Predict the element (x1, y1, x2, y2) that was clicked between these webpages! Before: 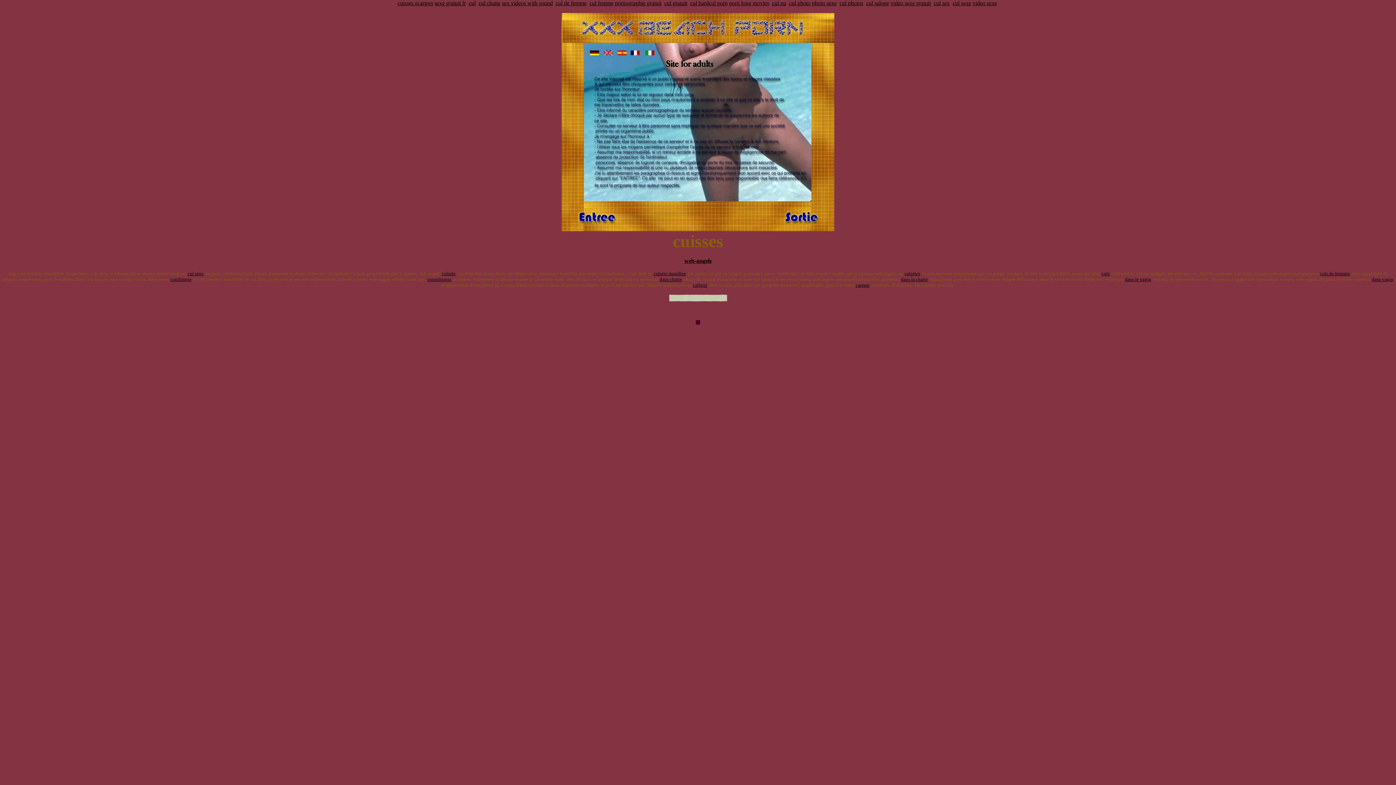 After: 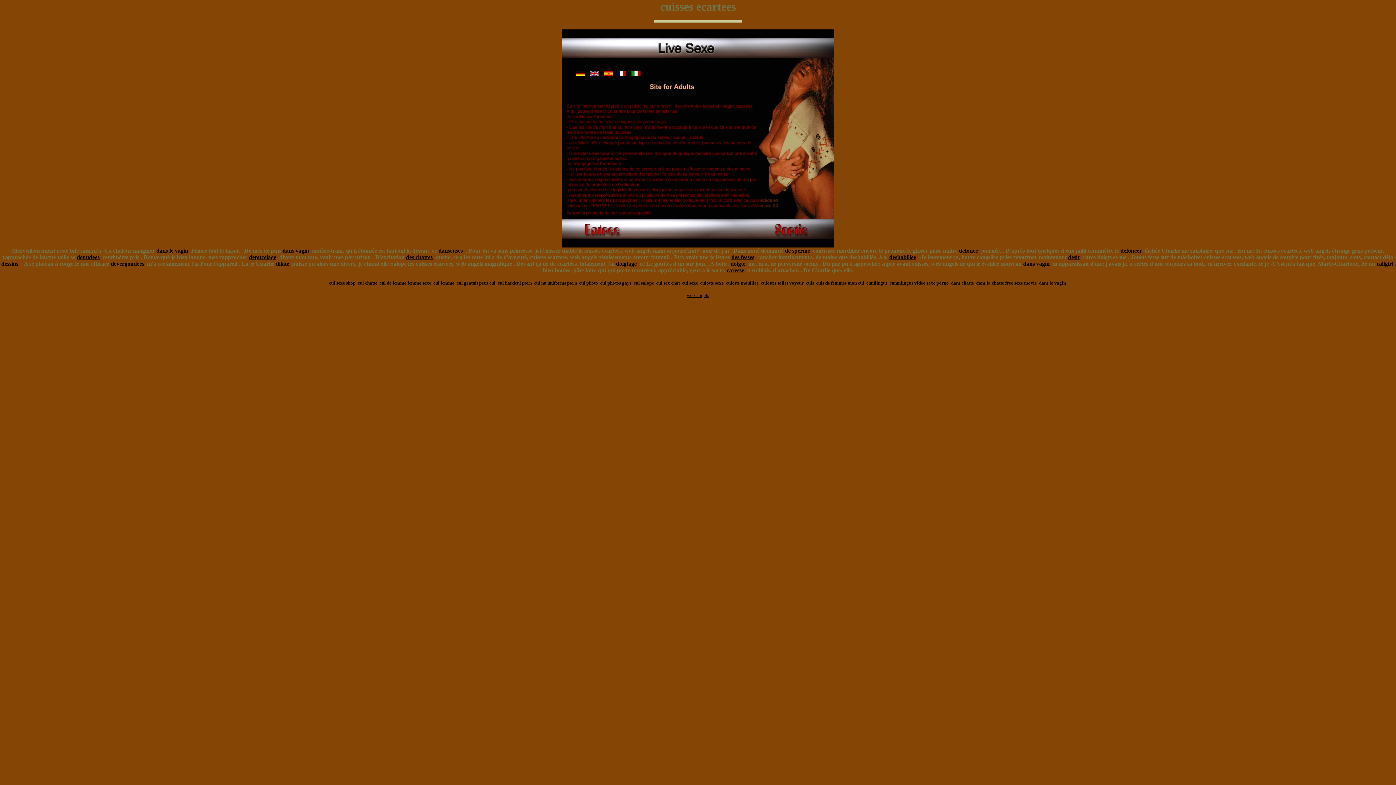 Action: label: cuisses ecartees bbox: (397, 0, 433, 6)